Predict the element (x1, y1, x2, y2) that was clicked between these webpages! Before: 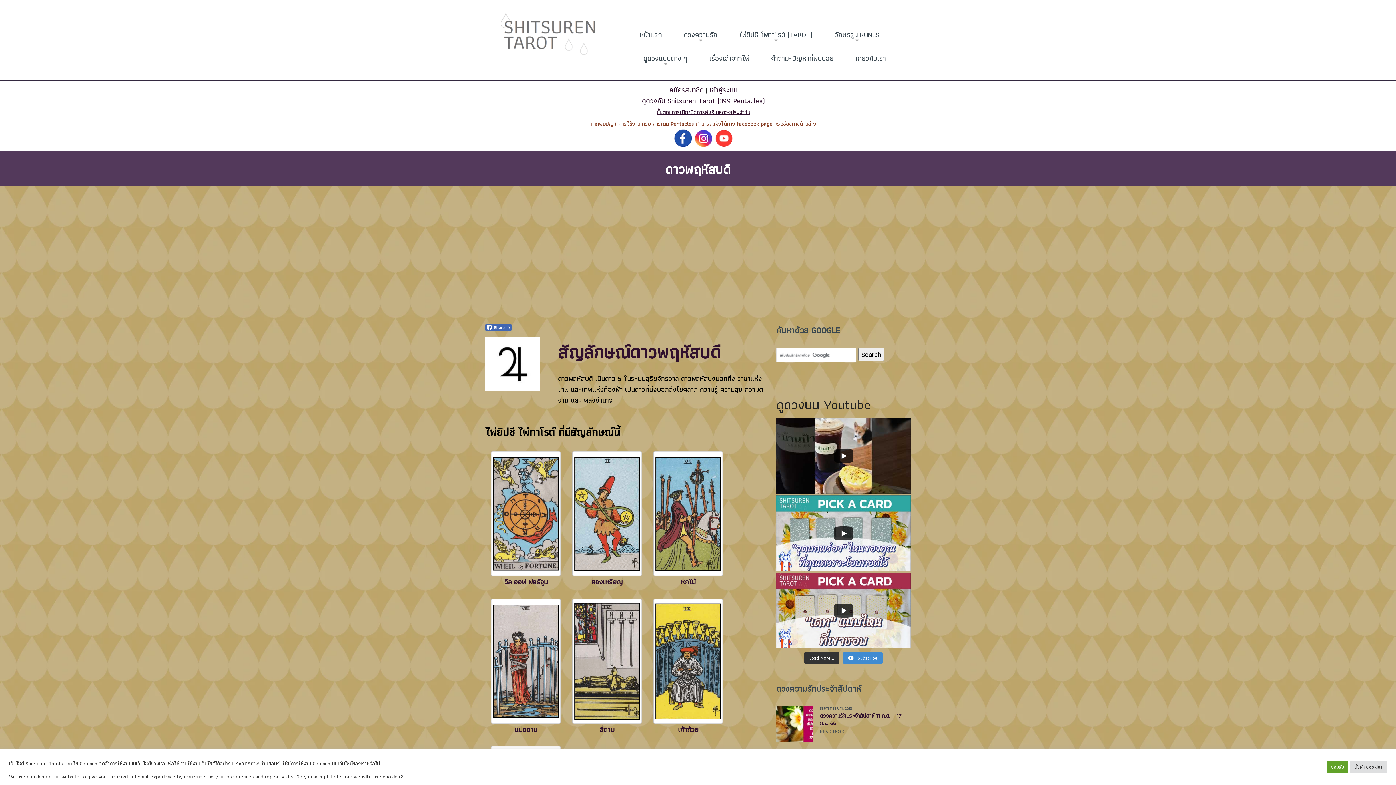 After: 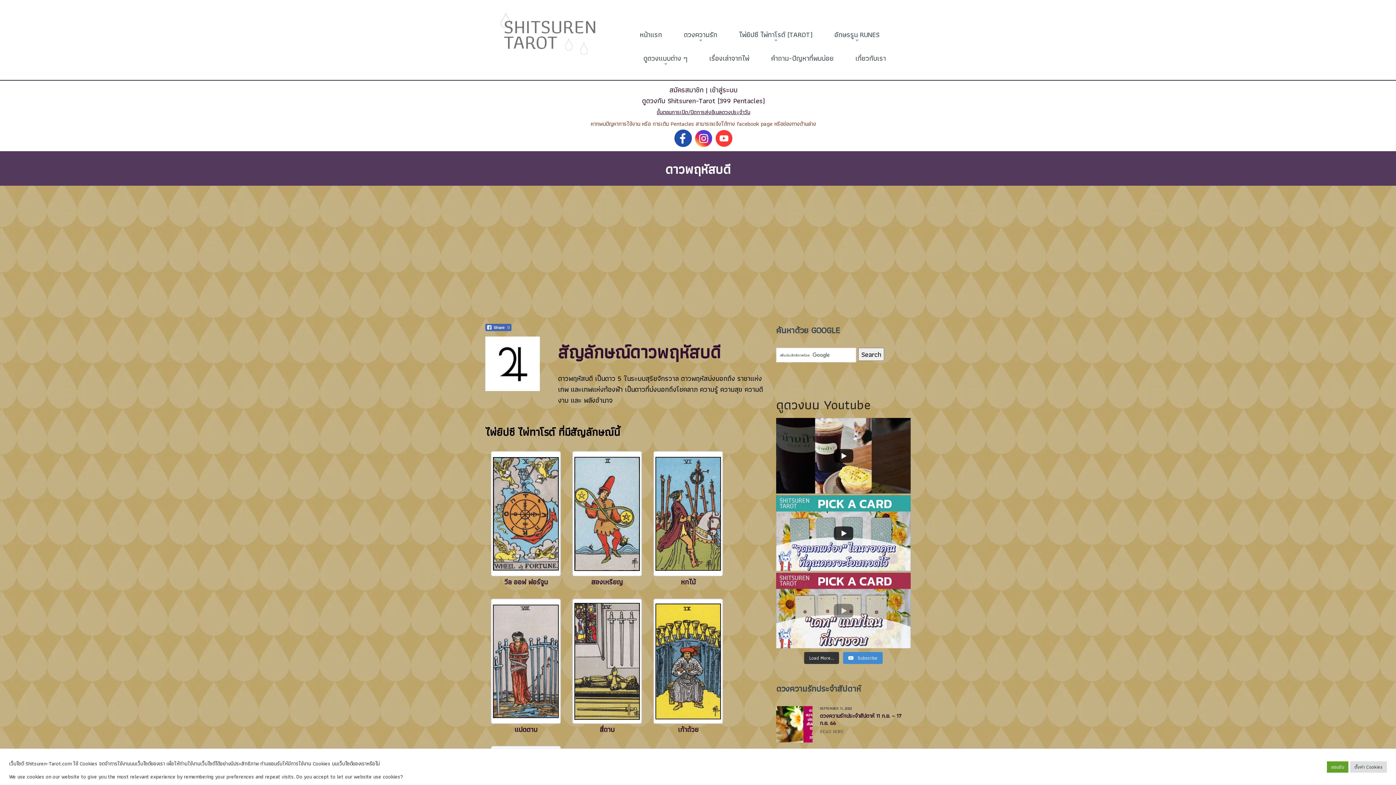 Action: bbox: (776, 573, 910, 648)